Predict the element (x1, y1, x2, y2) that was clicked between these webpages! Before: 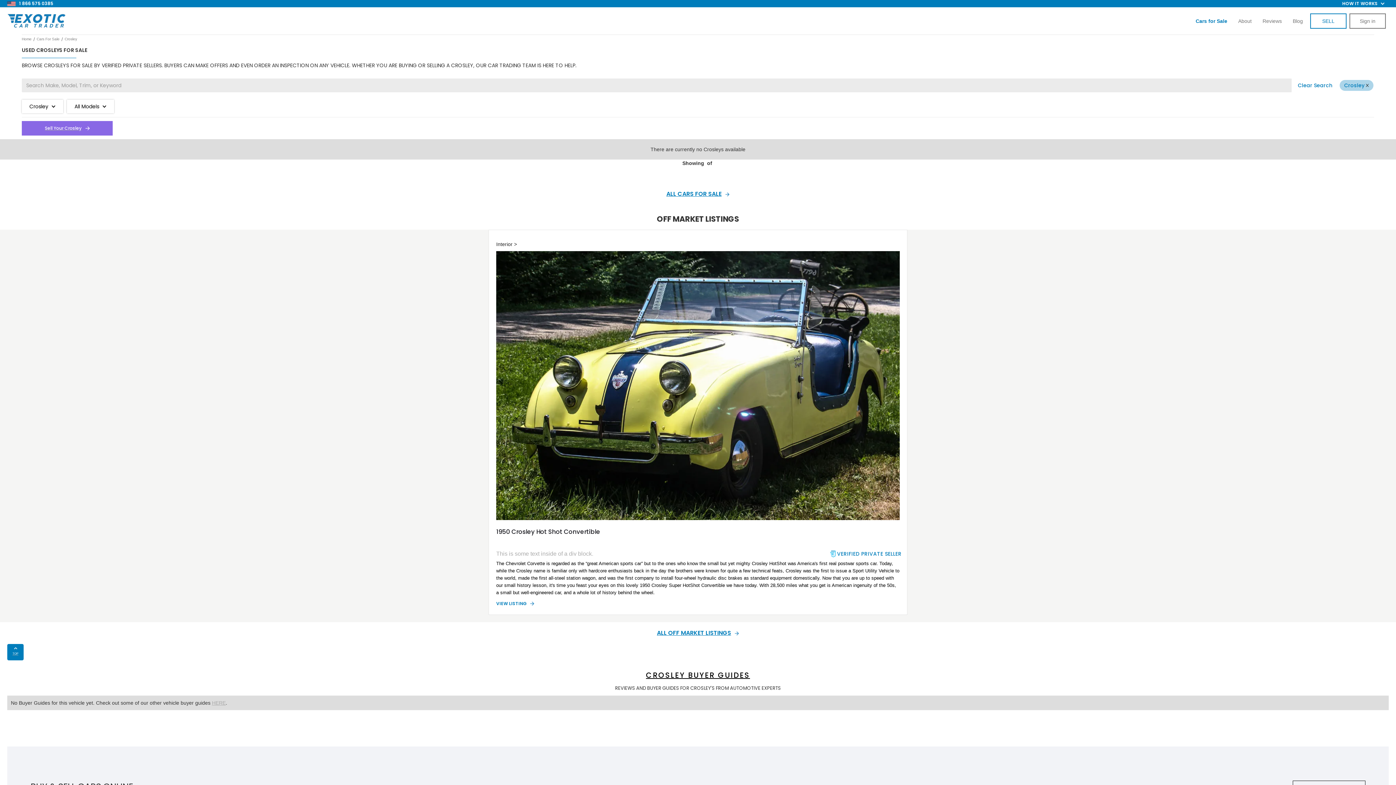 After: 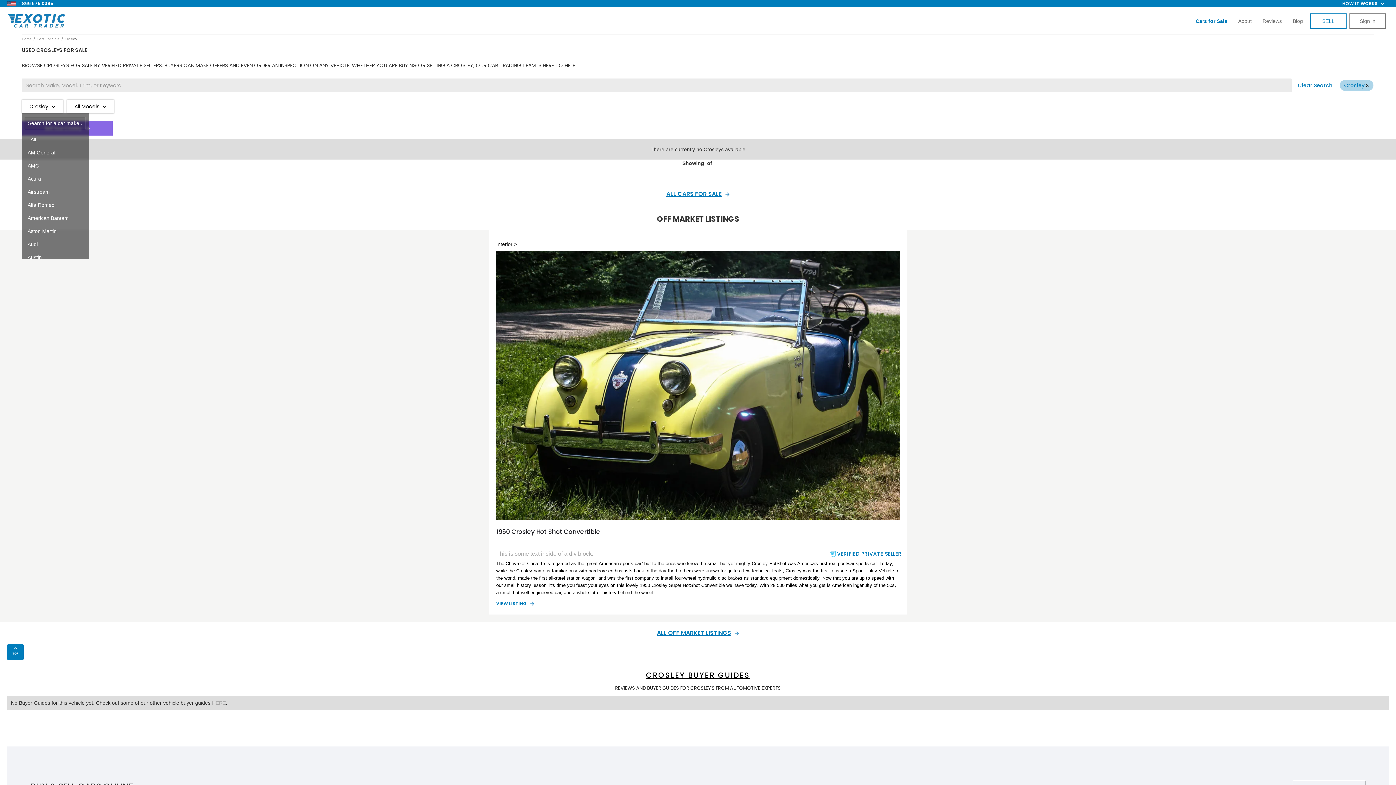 Action: label: Crosley bbox: (21, 99, 63, 113)